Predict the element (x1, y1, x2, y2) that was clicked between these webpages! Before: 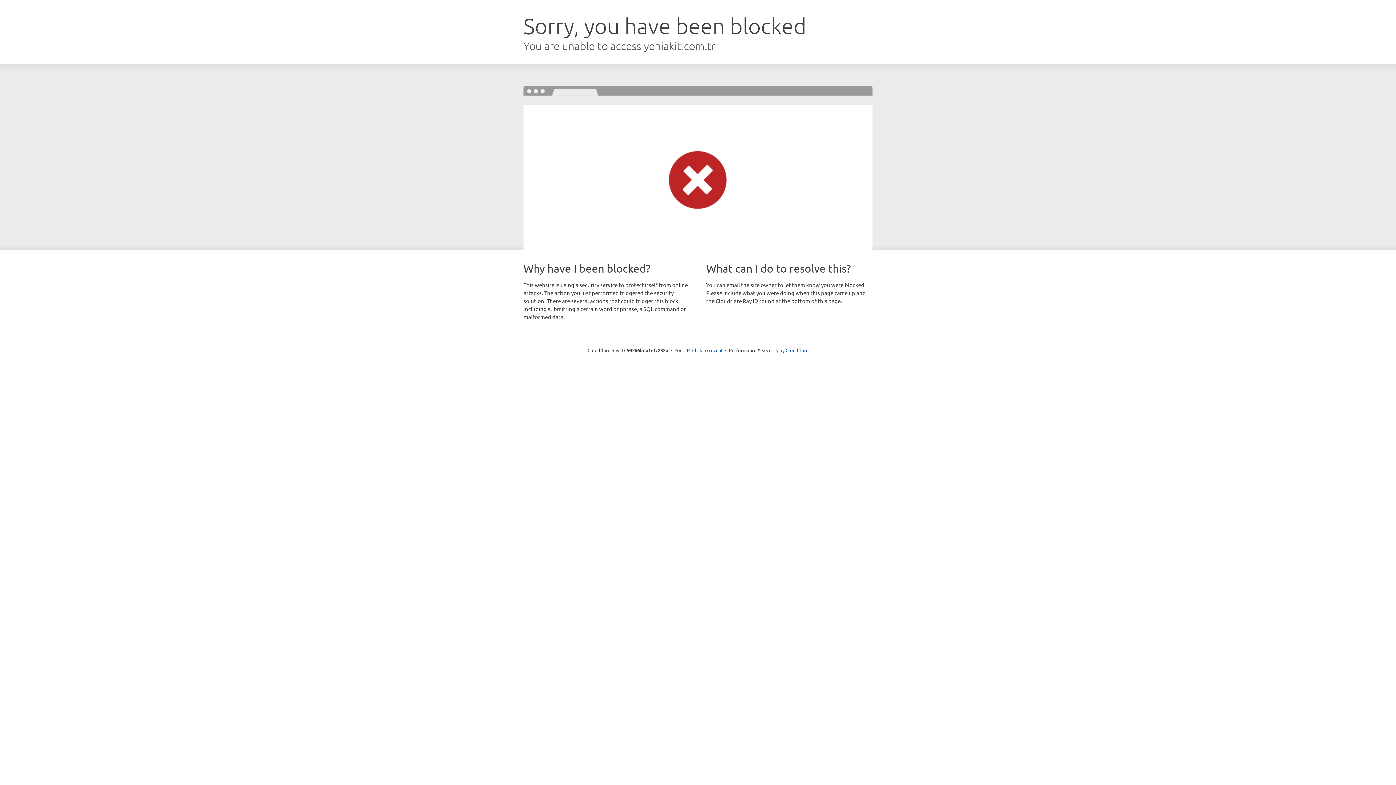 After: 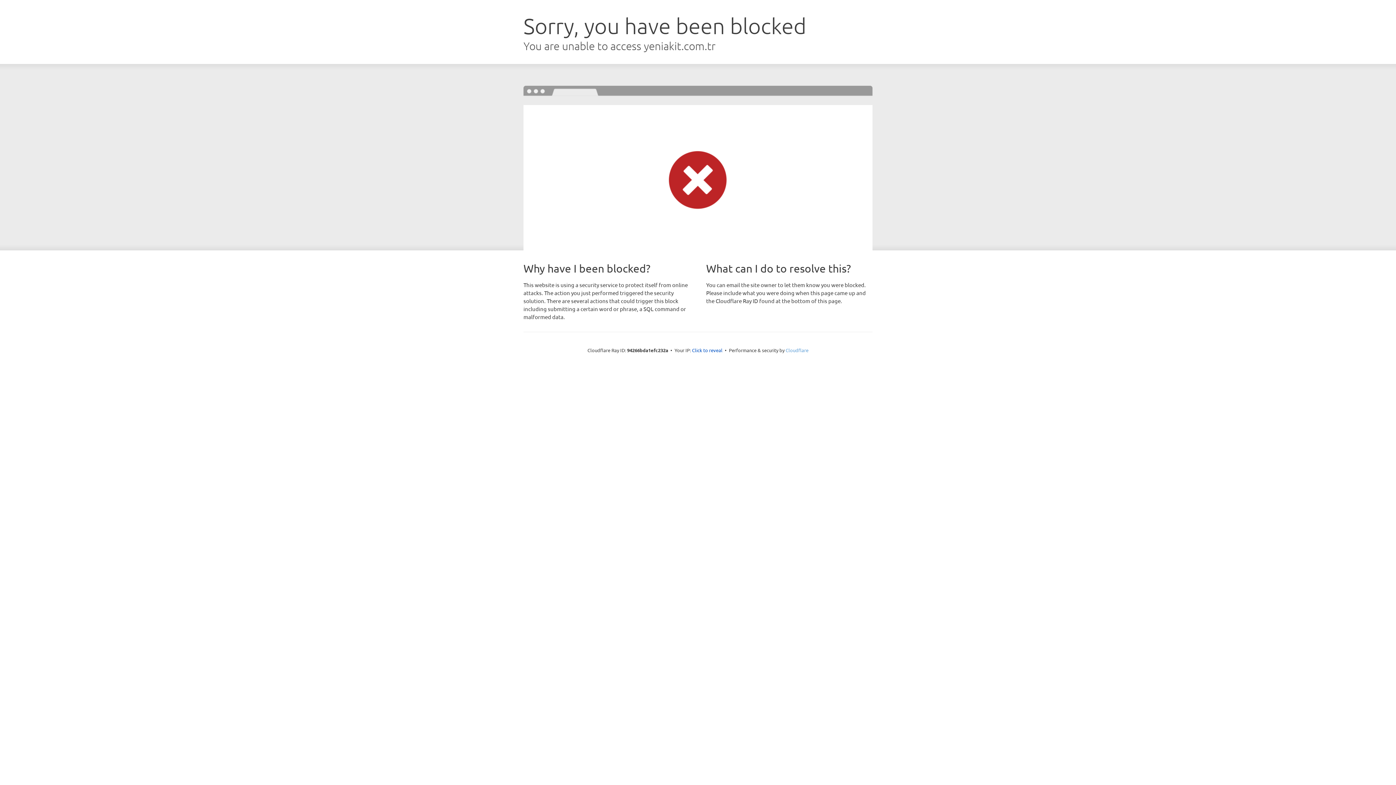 Action: bbox: (785, 347, 808, 353) label: Cloudflare